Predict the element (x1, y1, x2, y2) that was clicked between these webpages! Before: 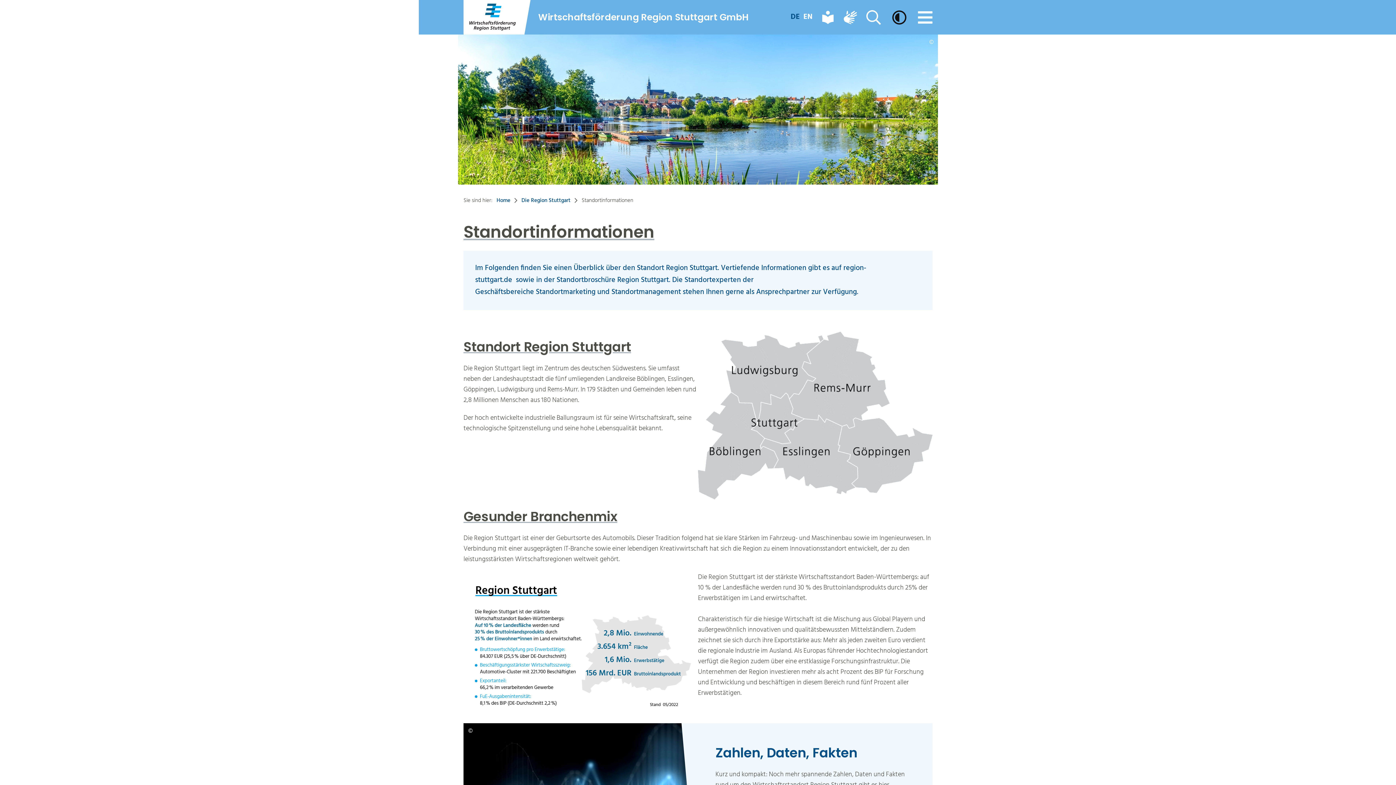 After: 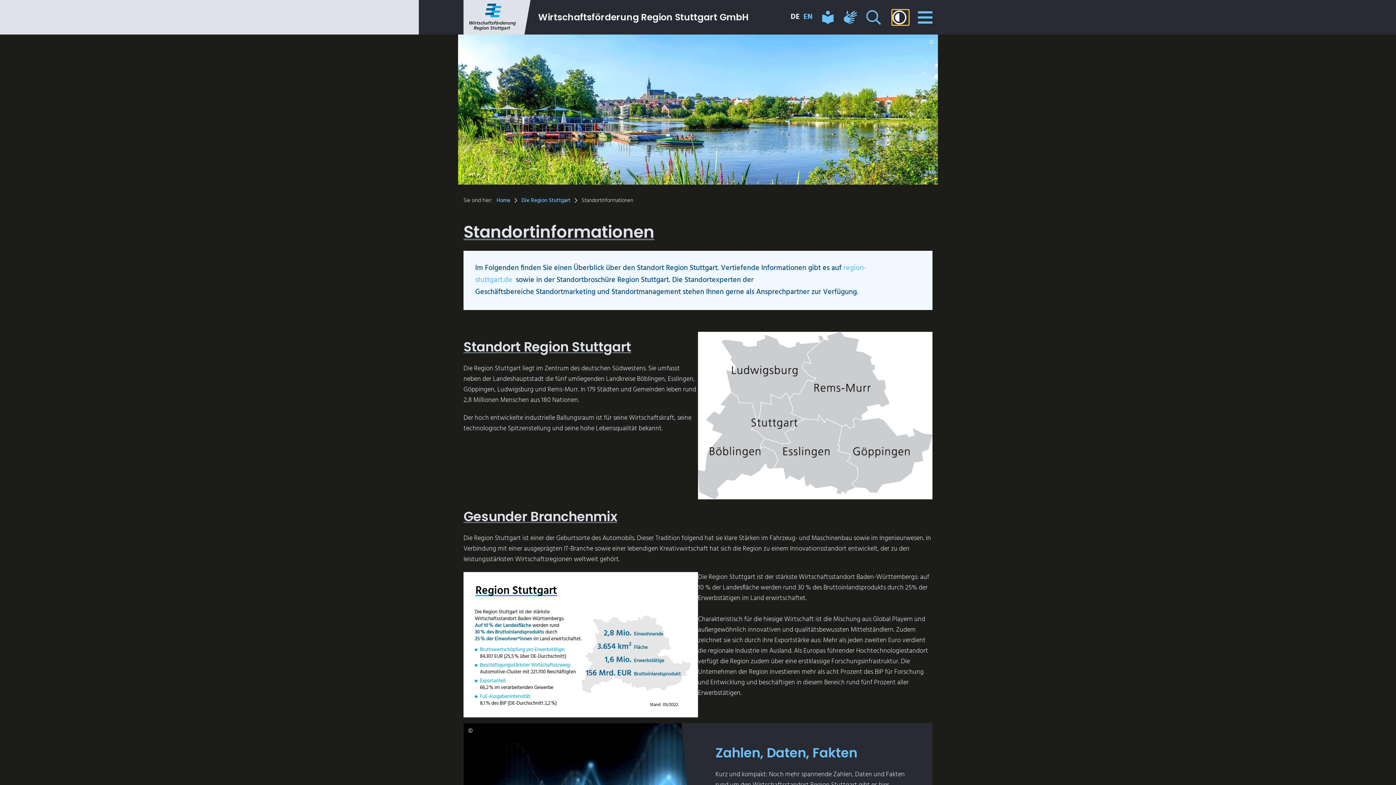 Action: label: Darkmode ein-/ausschalten bbox: (892, 9, 909, 24)